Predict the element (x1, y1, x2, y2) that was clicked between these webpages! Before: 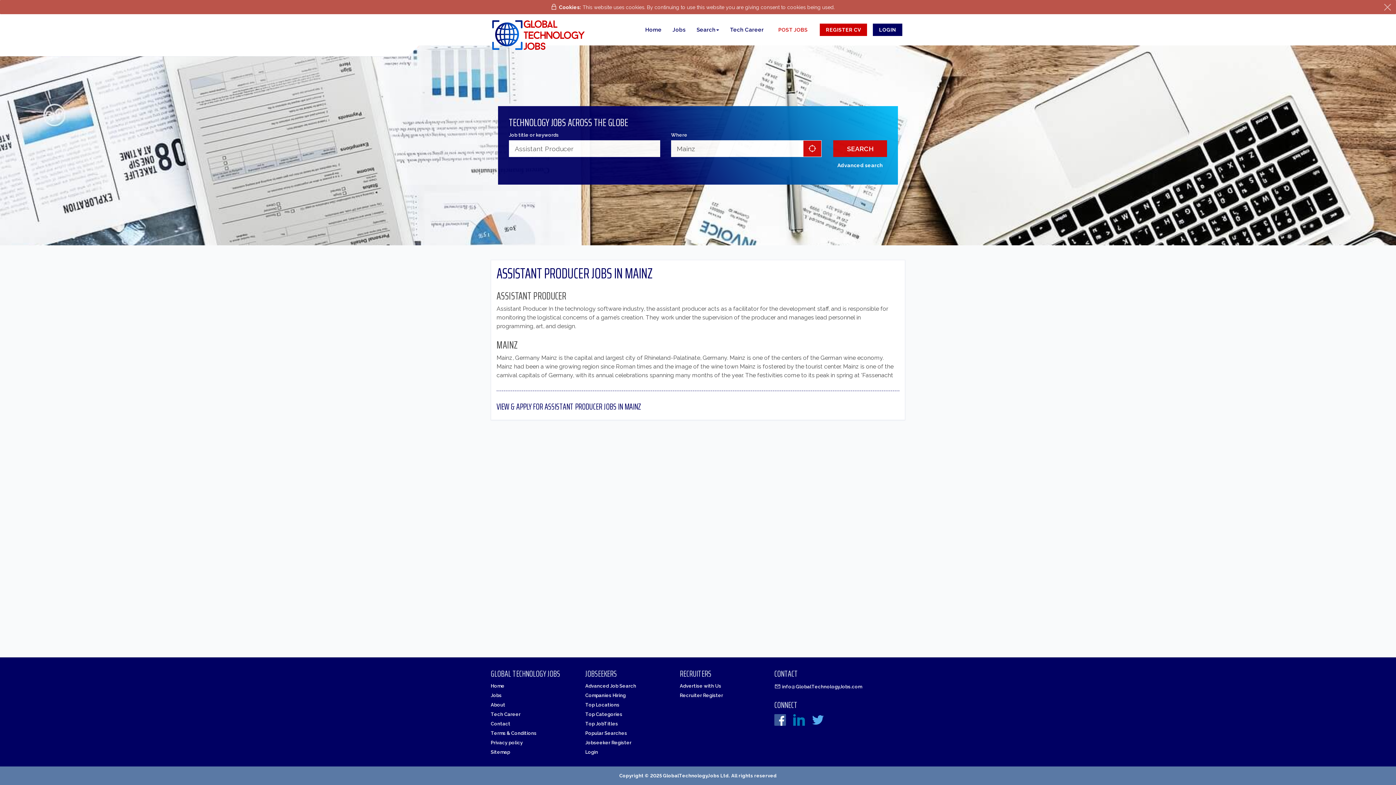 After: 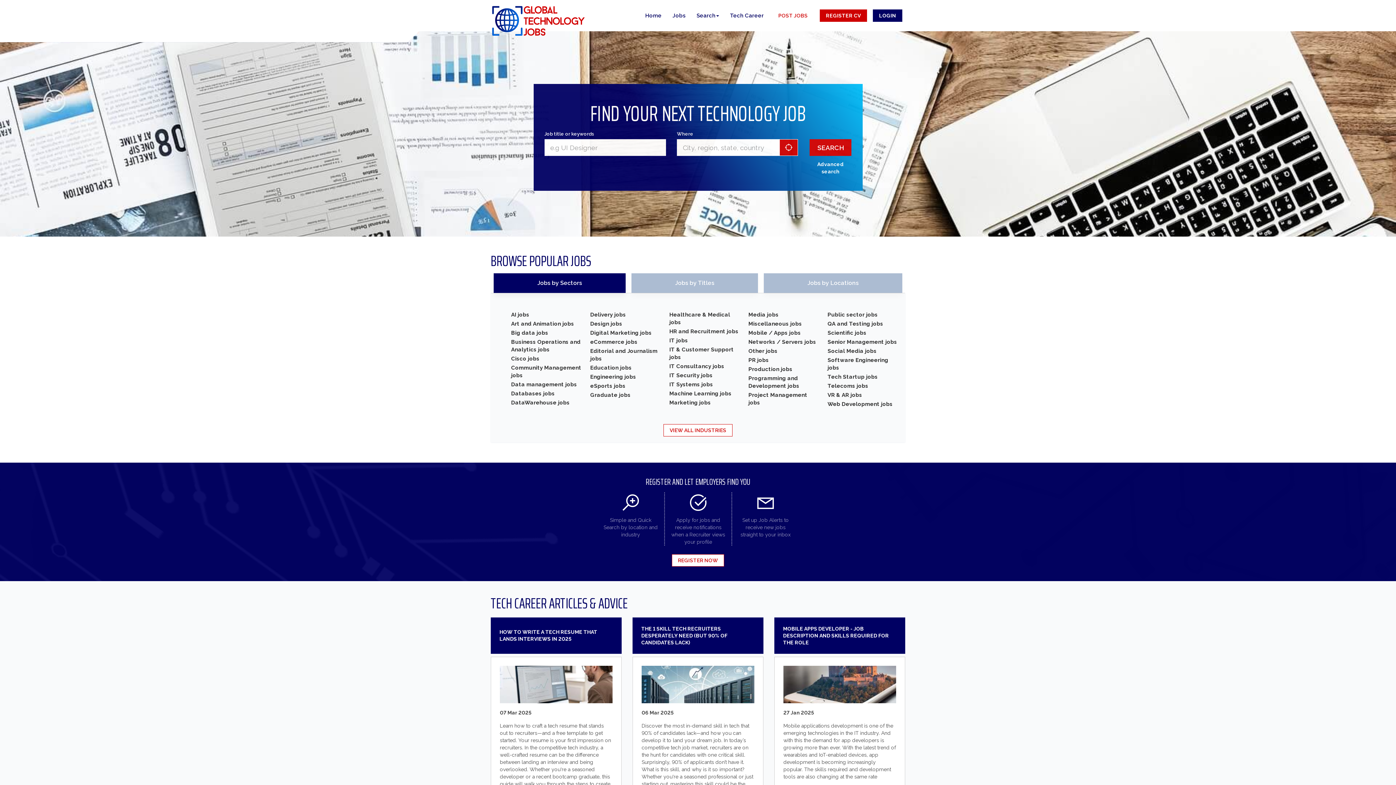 Action: label: Home bbox: (490, 681, 574, 691)